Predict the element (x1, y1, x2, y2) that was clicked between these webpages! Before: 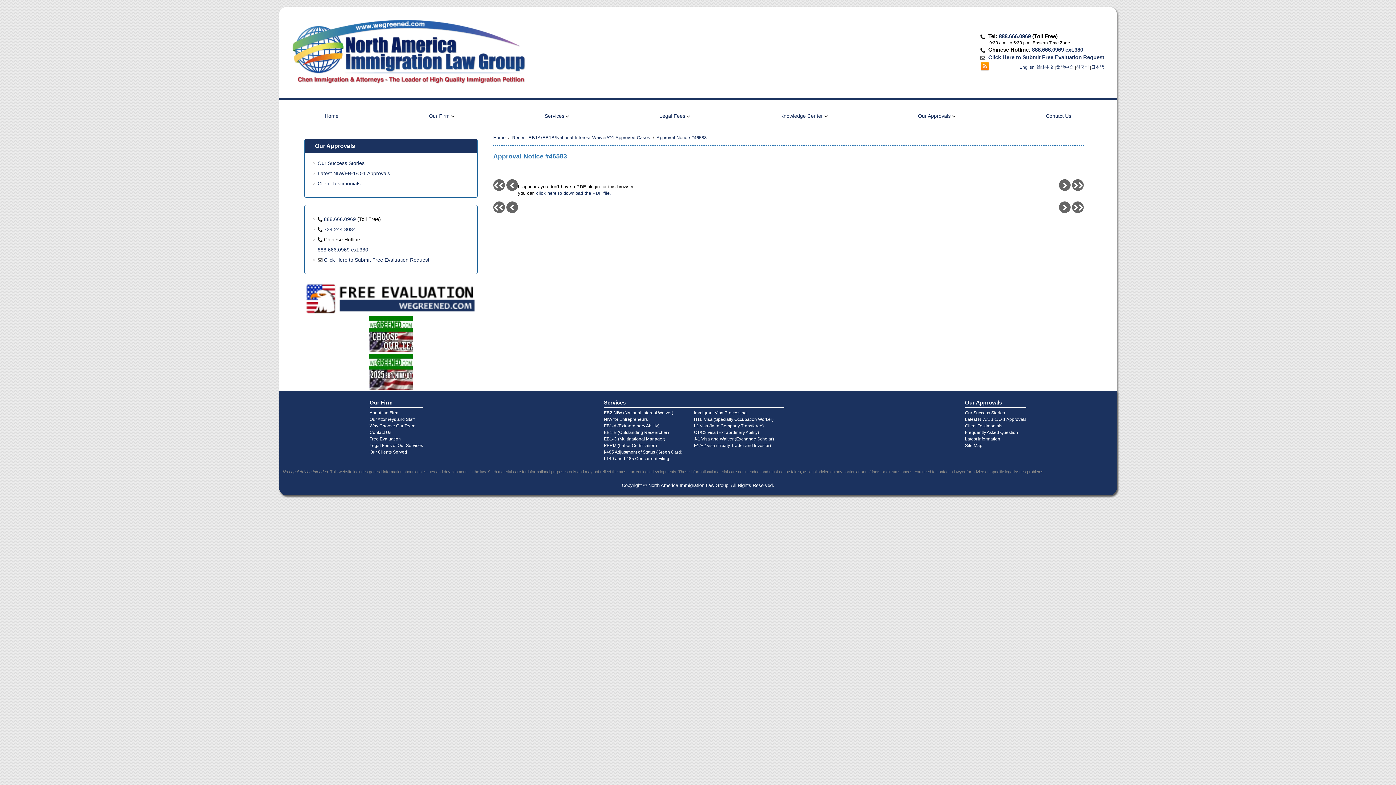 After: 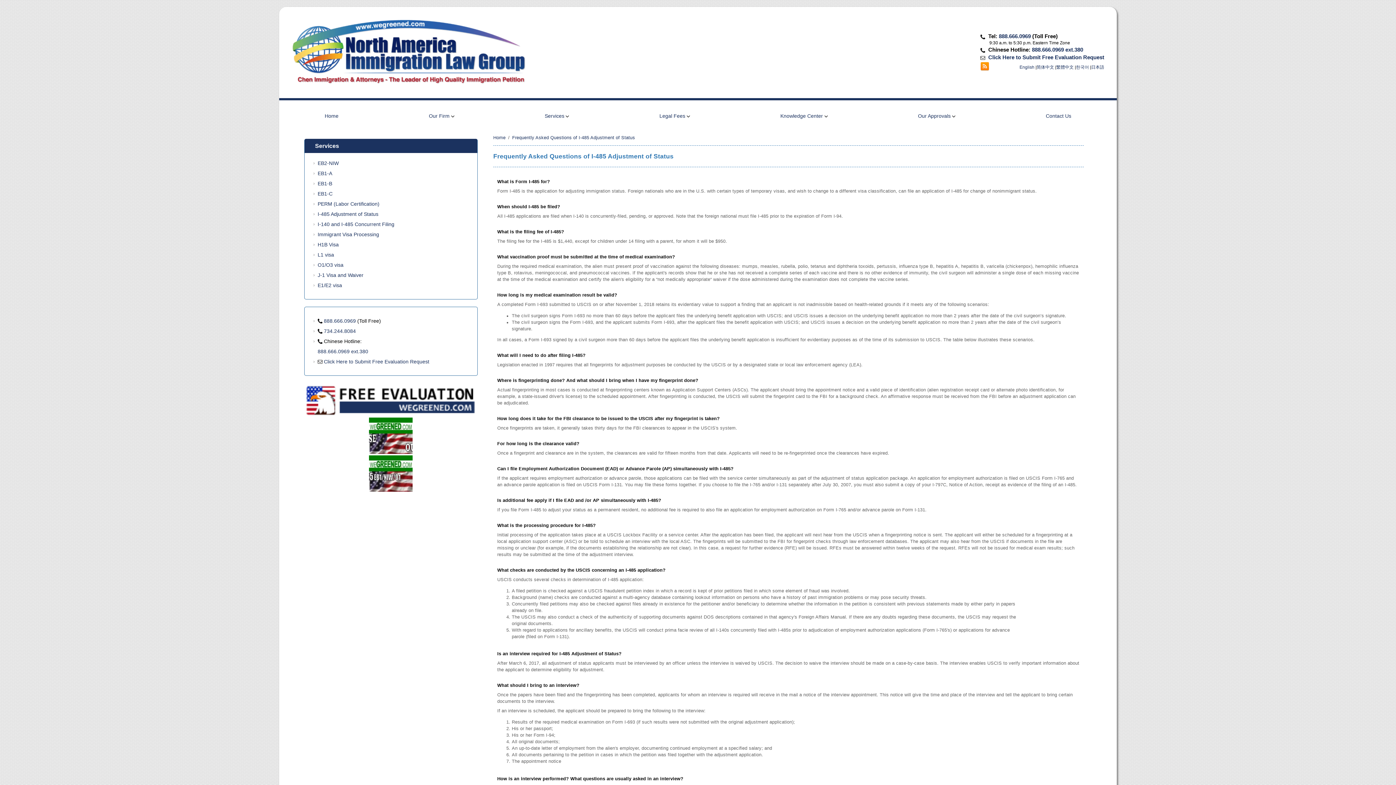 Action: label: I-485 Adjustment of Status (Green Card) bbox: (603, 449, 682, 454)